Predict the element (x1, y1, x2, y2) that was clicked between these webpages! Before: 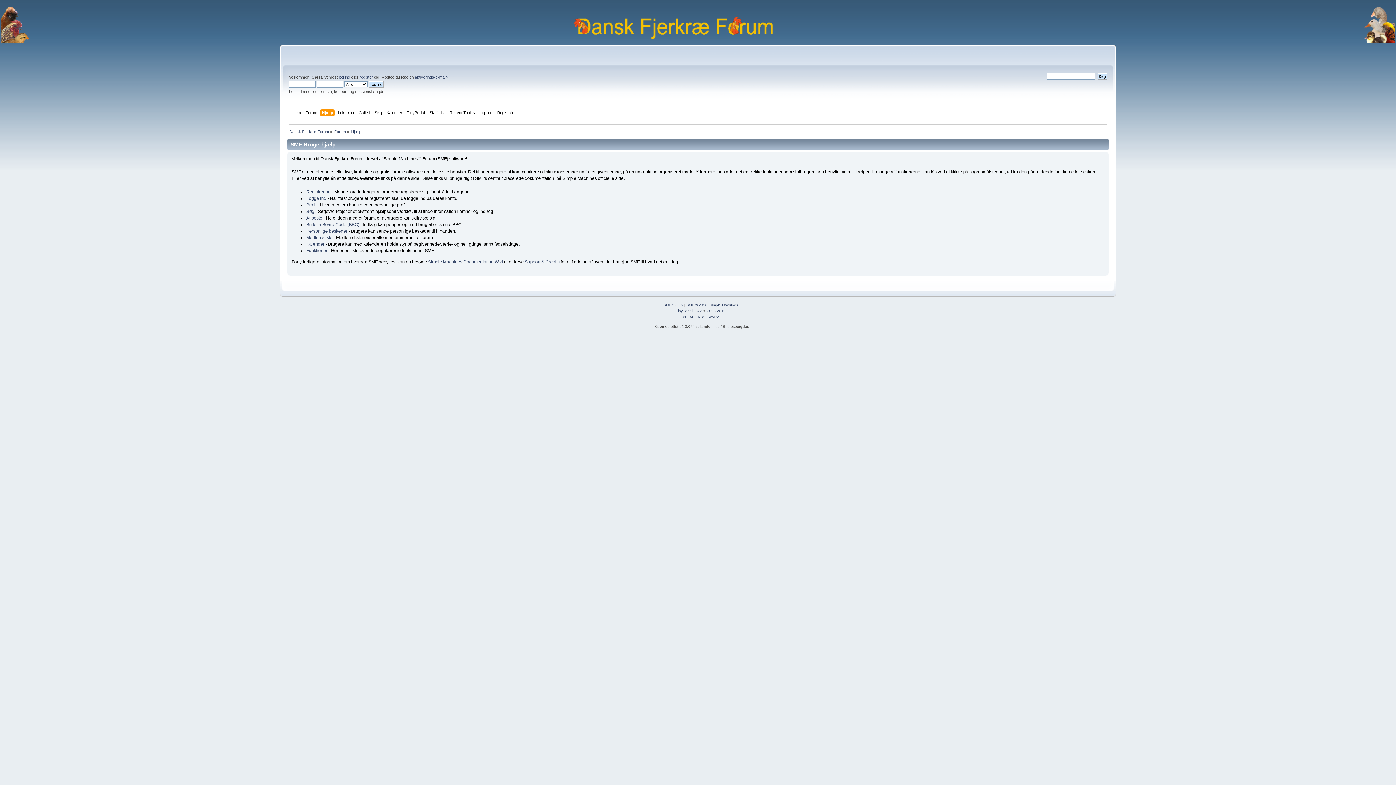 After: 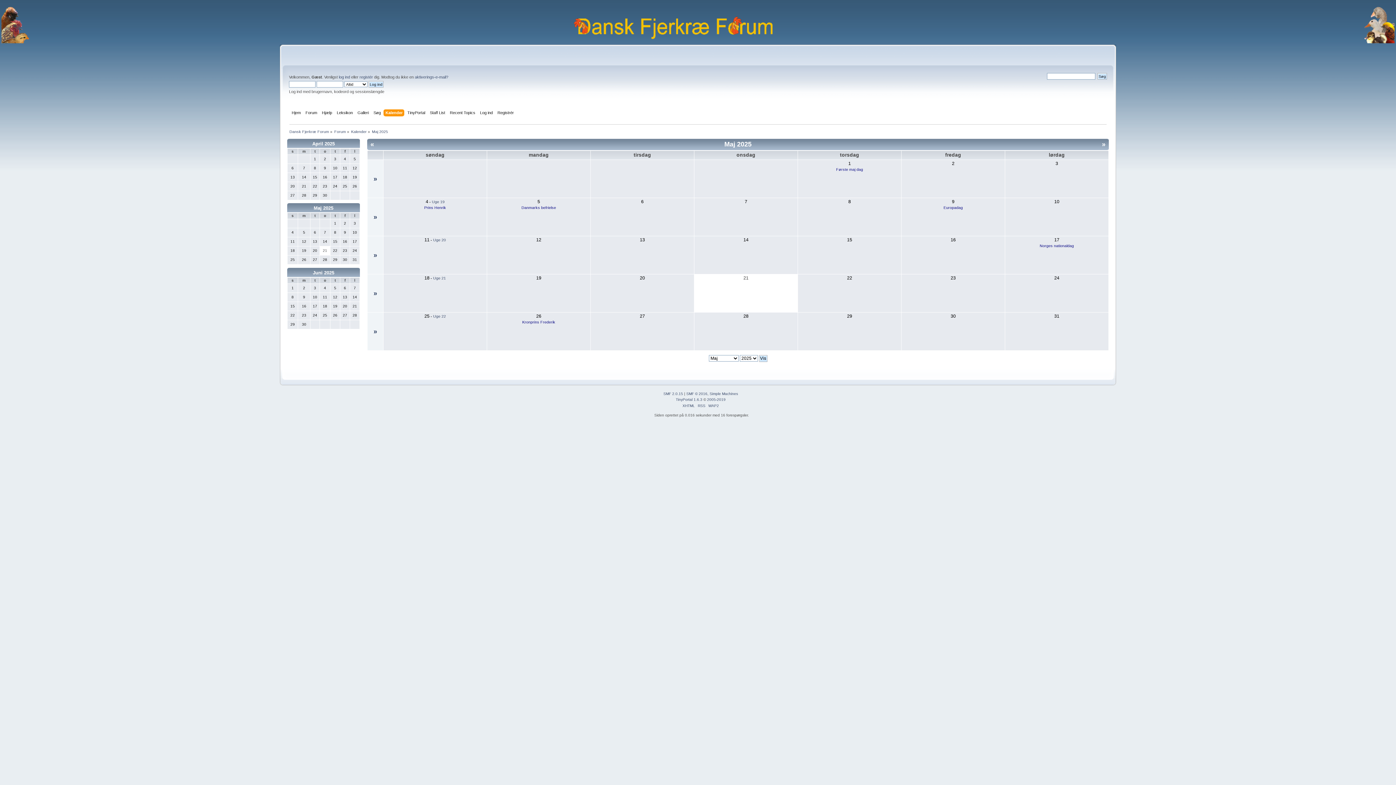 Action: bbox: (386, 109, 404, 117) label: Kalender